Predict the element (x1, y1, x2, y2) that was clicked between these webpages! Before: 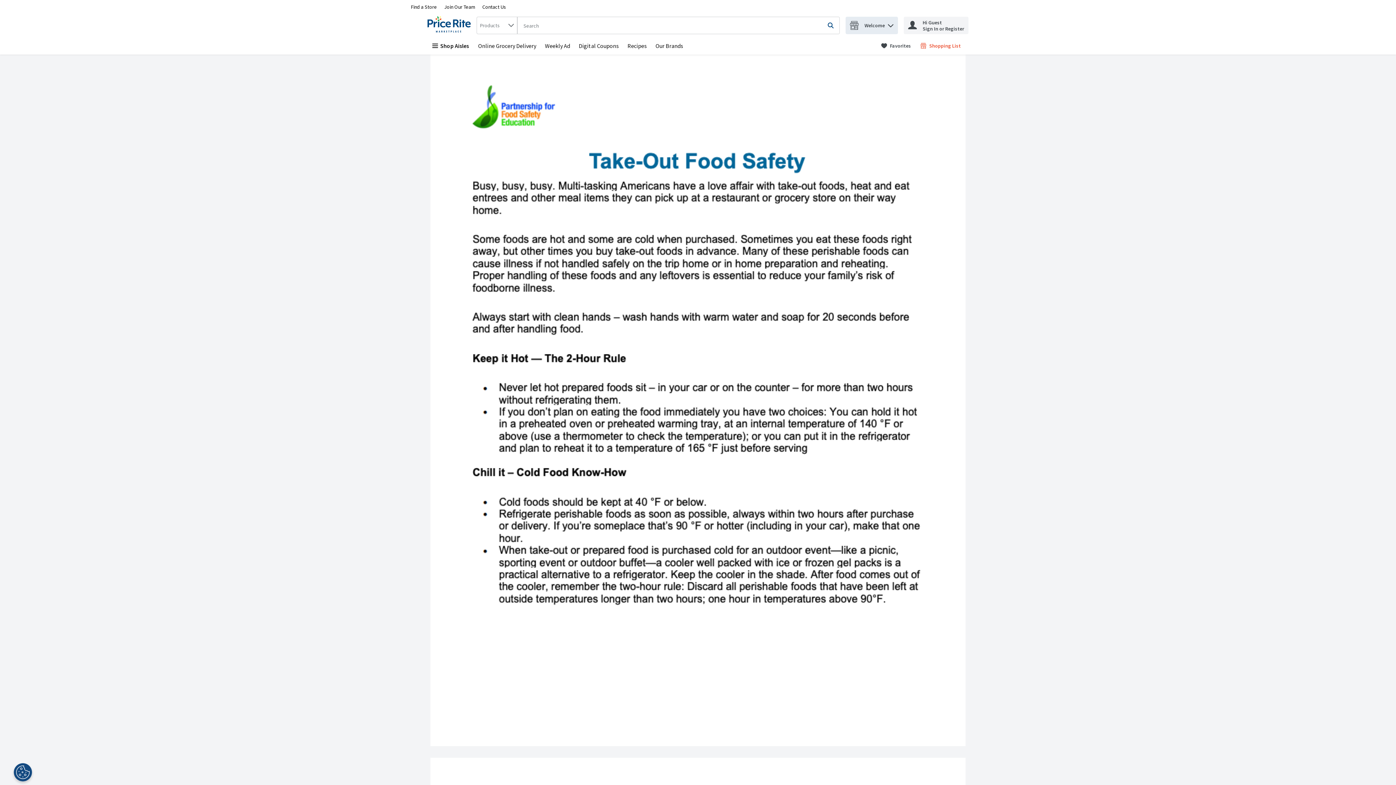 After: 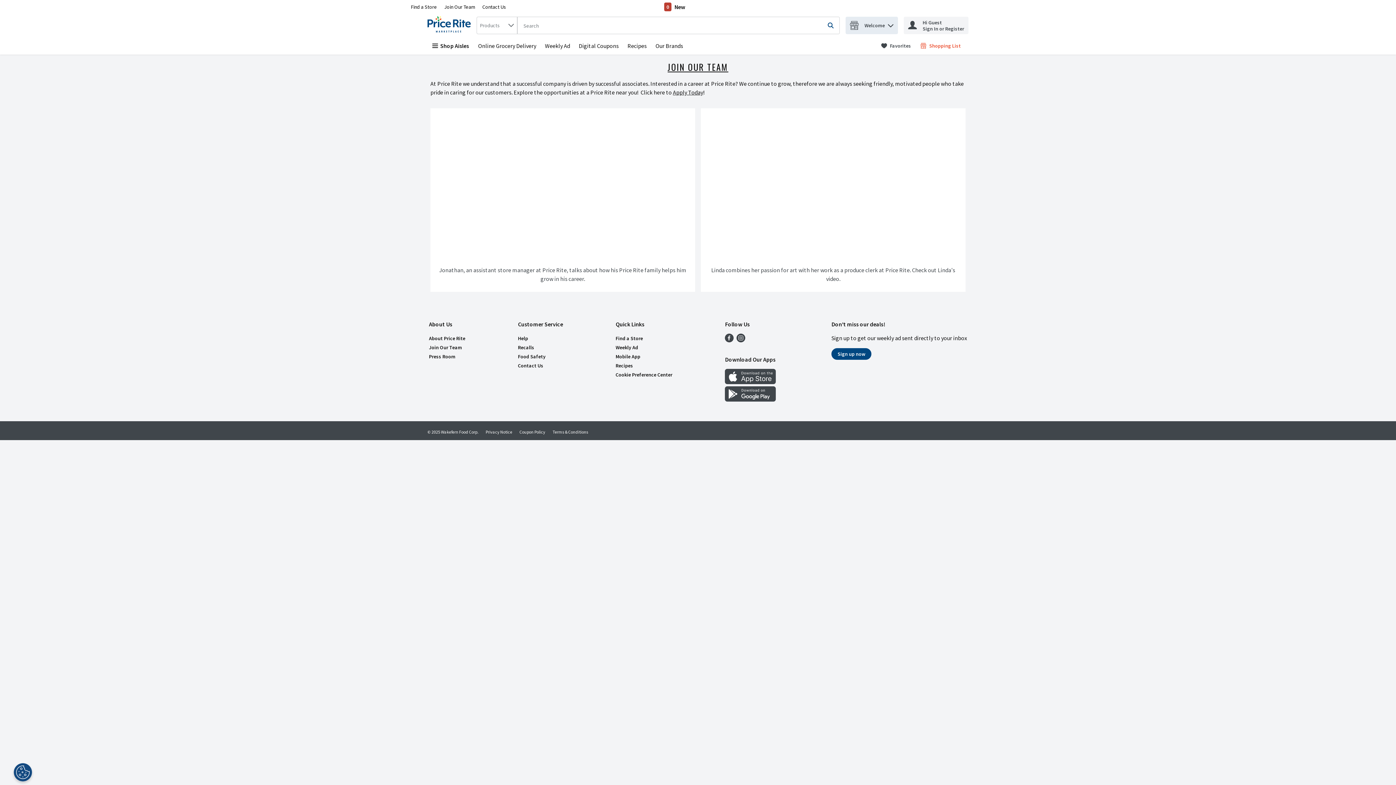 Action: label: Join Our Team bbox: (444, 3, 475, 10)